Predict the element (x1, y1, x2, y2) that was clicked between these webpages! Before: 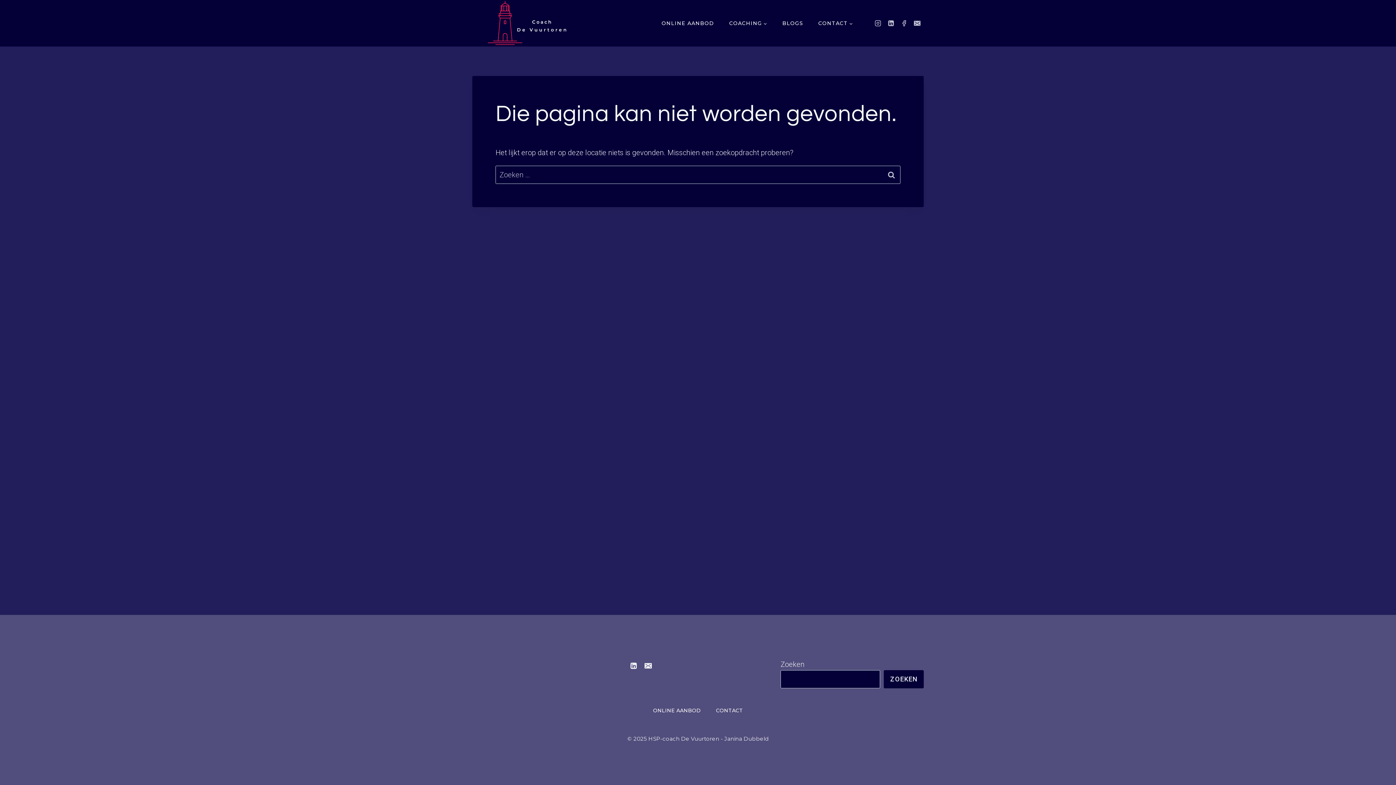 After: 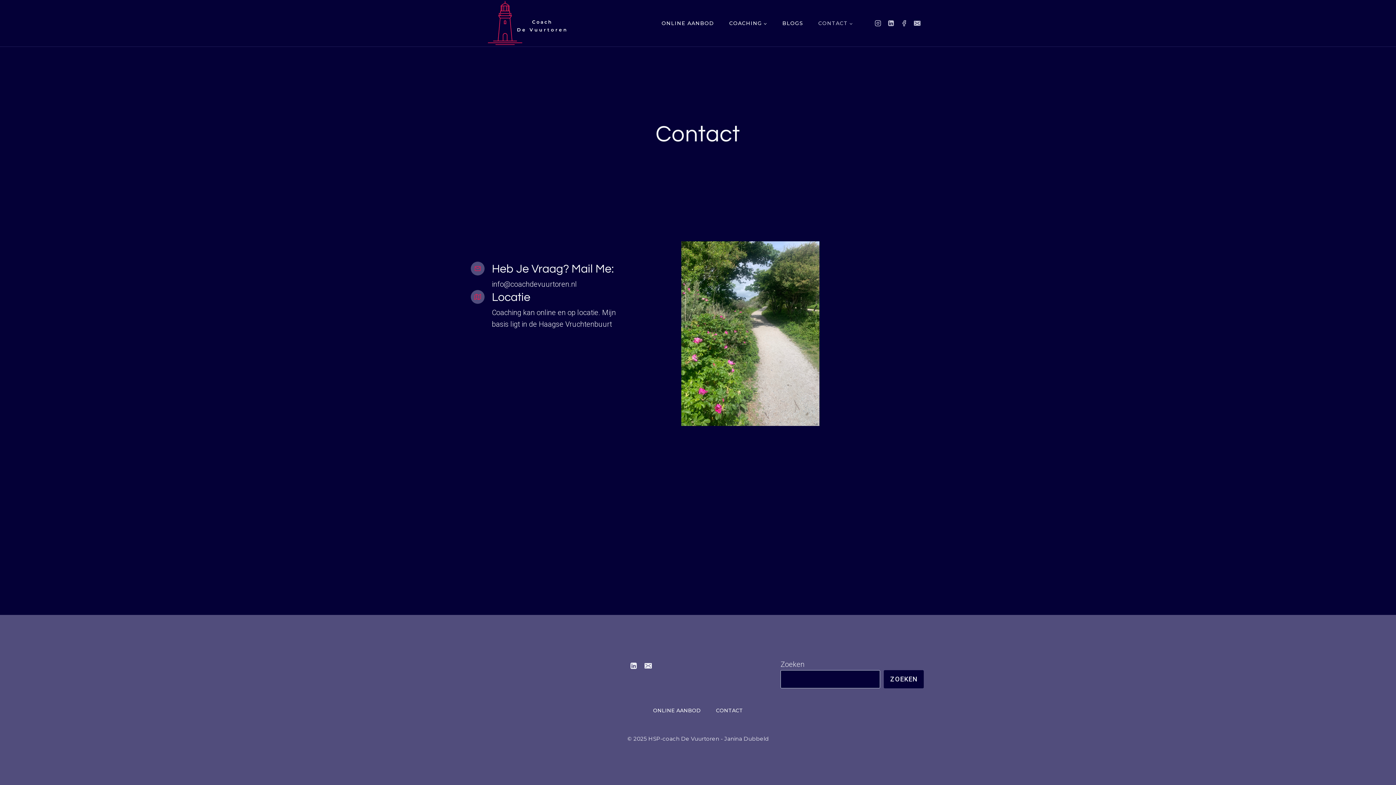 Action: label: CONTACT bbox: (708, 706, 750, 714)